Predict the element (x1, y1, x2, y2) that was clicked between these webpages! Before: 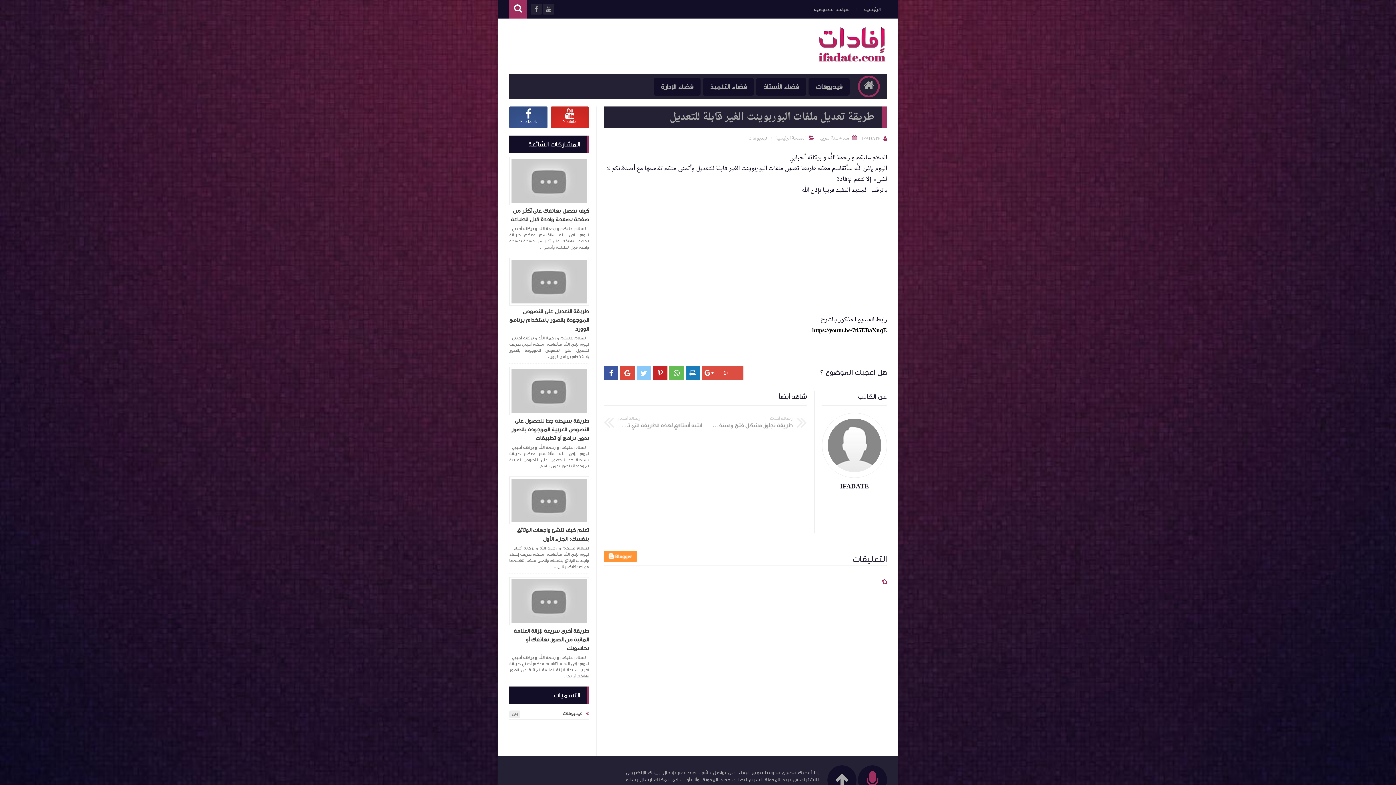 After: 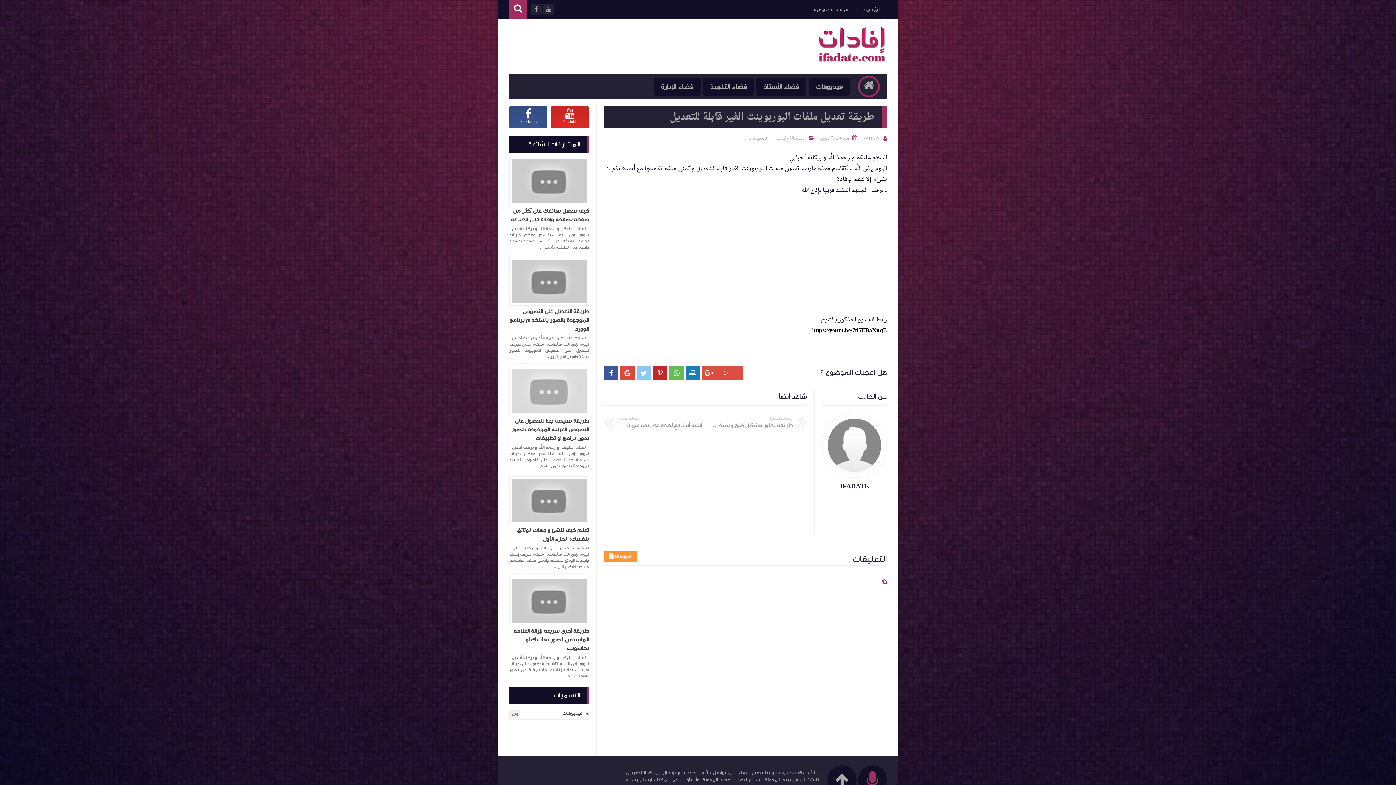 Action: bbox: (511, 369, 586, 413)